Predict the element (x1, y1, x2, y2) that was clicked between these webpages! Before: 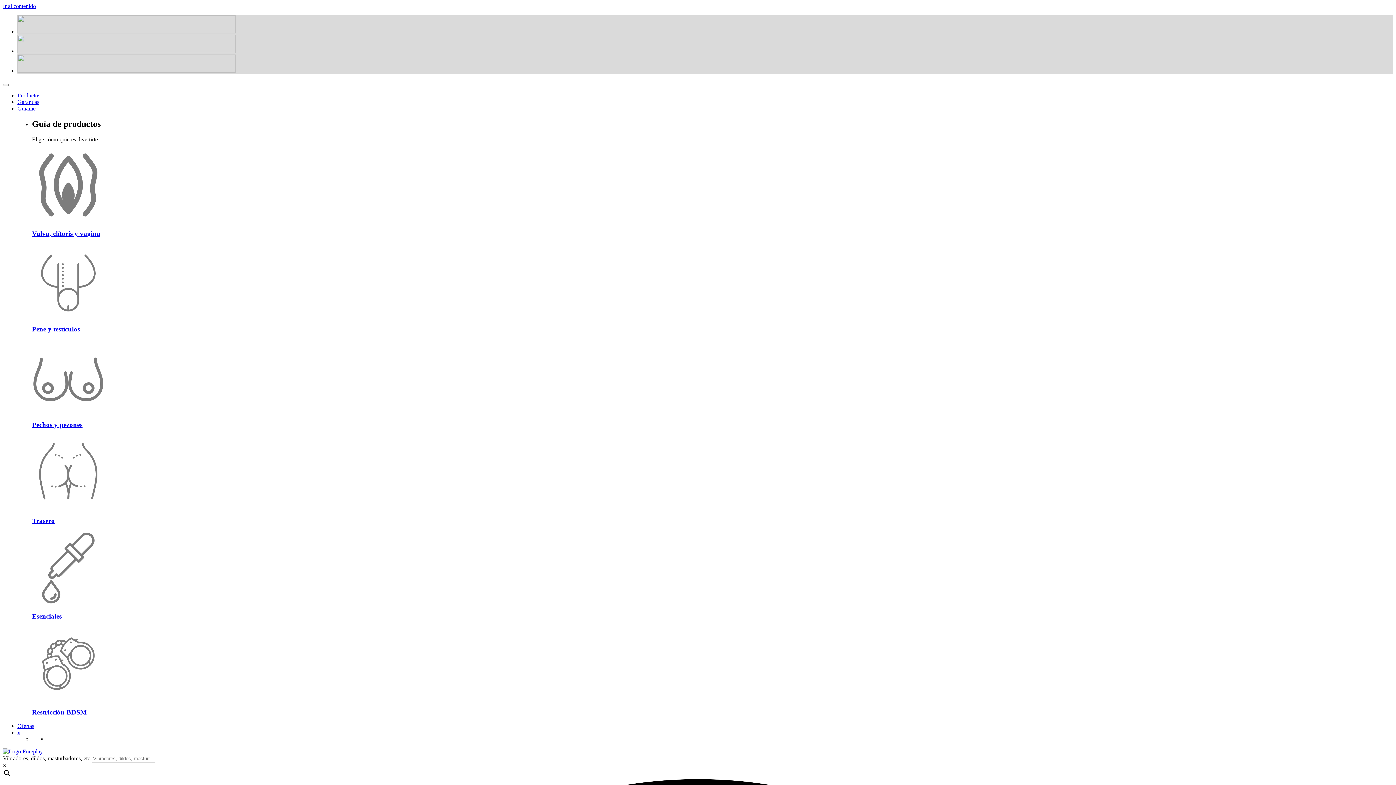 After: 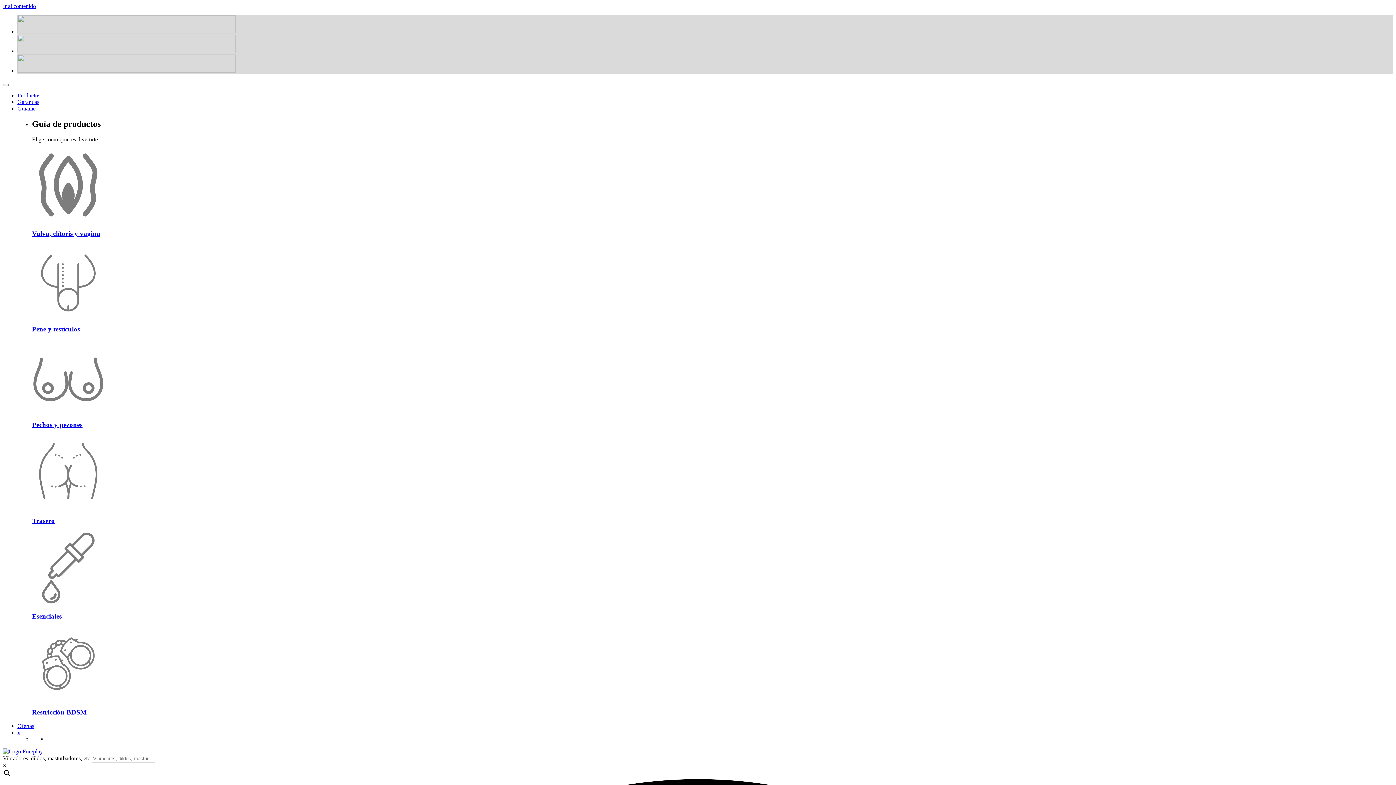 Action: label: Pene y testículos bbox: (32, 312, 104, 318)